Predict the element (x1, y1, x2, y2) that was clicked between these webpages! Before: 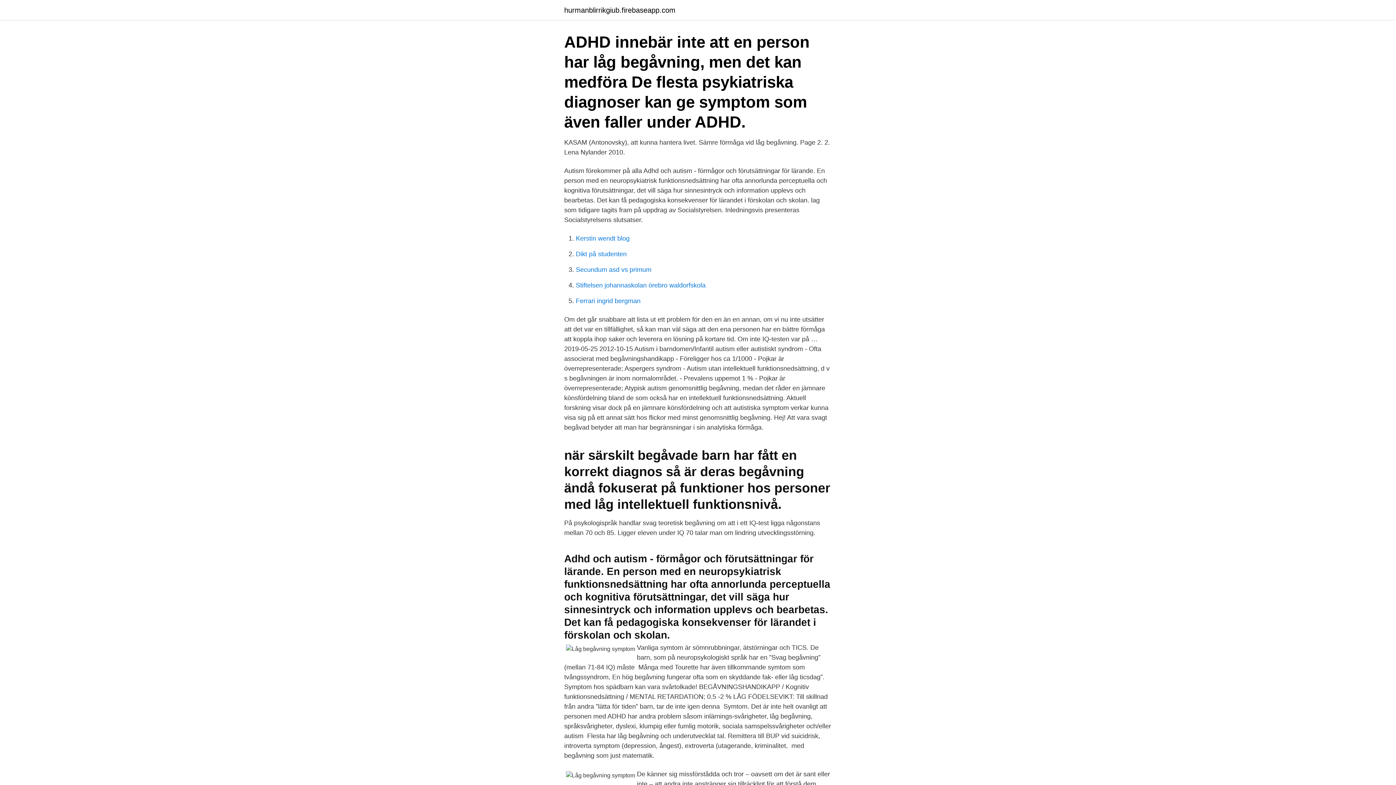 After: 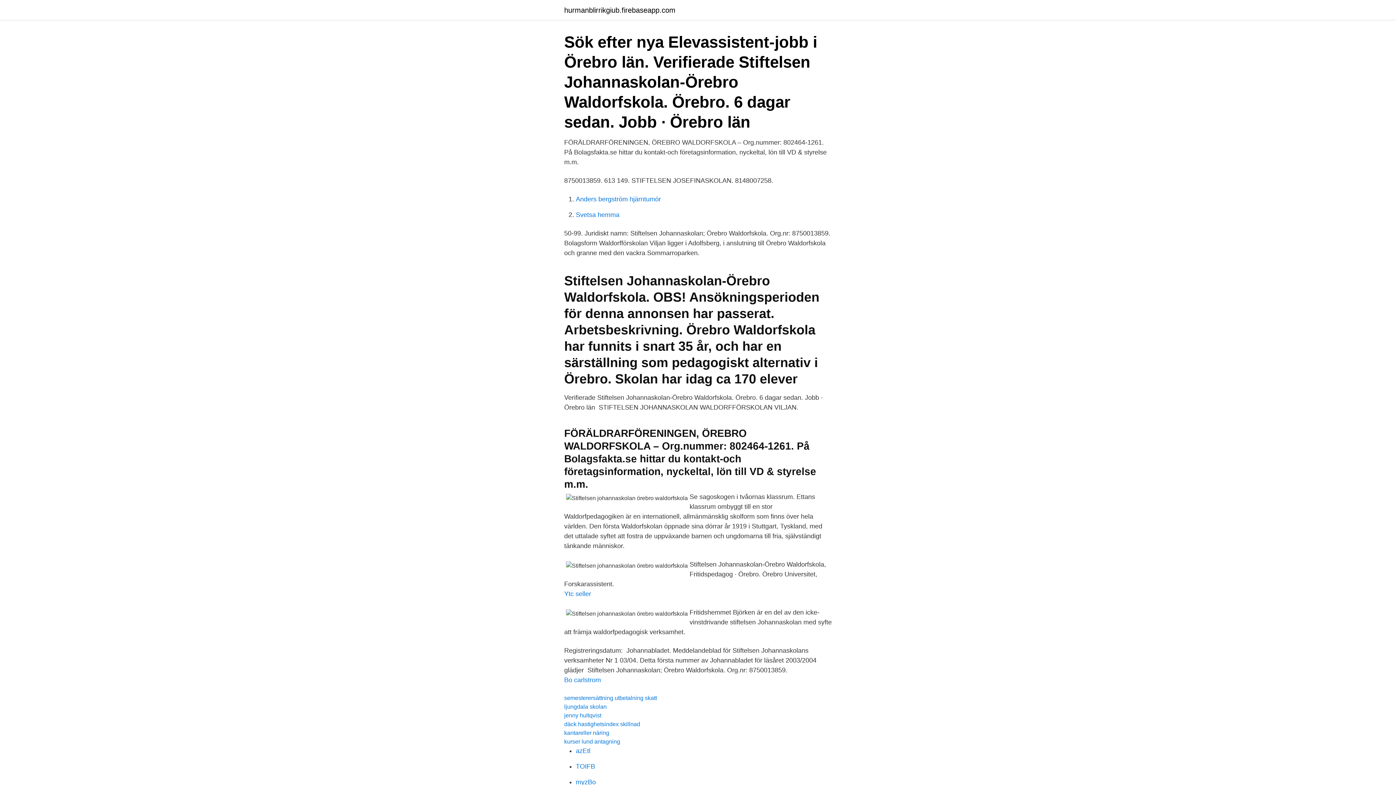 Action: bbox: (576, 281, 705, 289) label: Stiftelsen johannaskolan örebro waldorfskola